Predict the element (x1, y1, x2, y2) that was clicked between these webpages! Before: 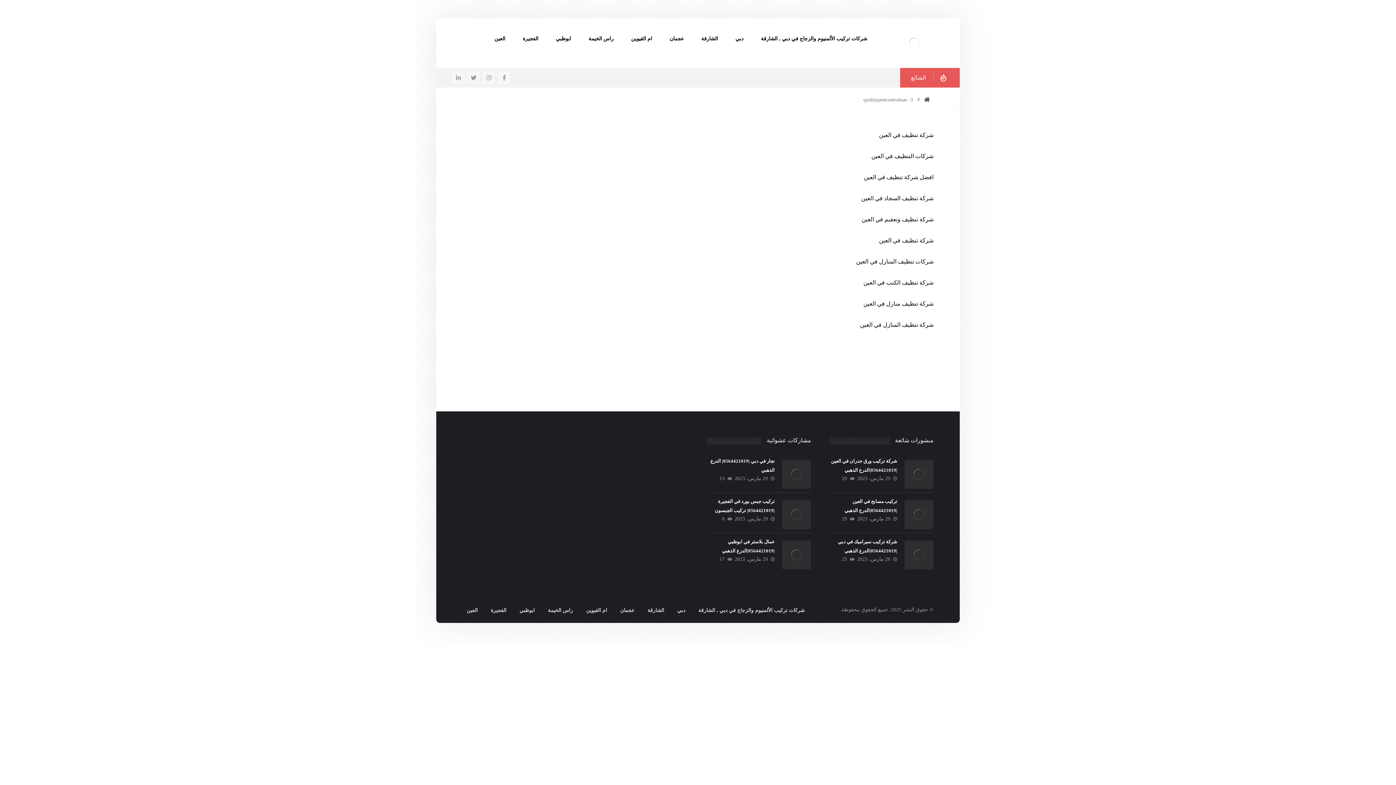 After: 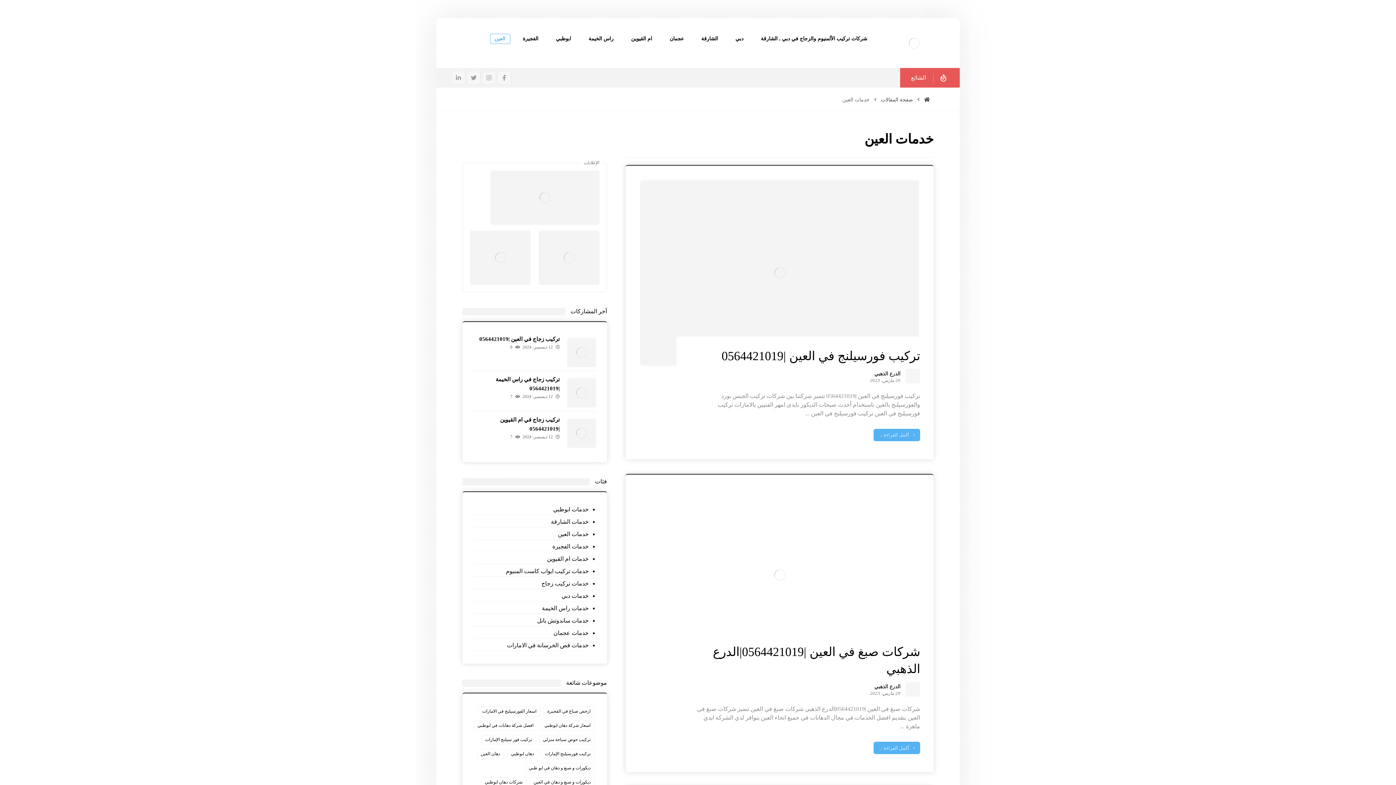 Action: bbox: (490, 34, 509, 44) label: العين